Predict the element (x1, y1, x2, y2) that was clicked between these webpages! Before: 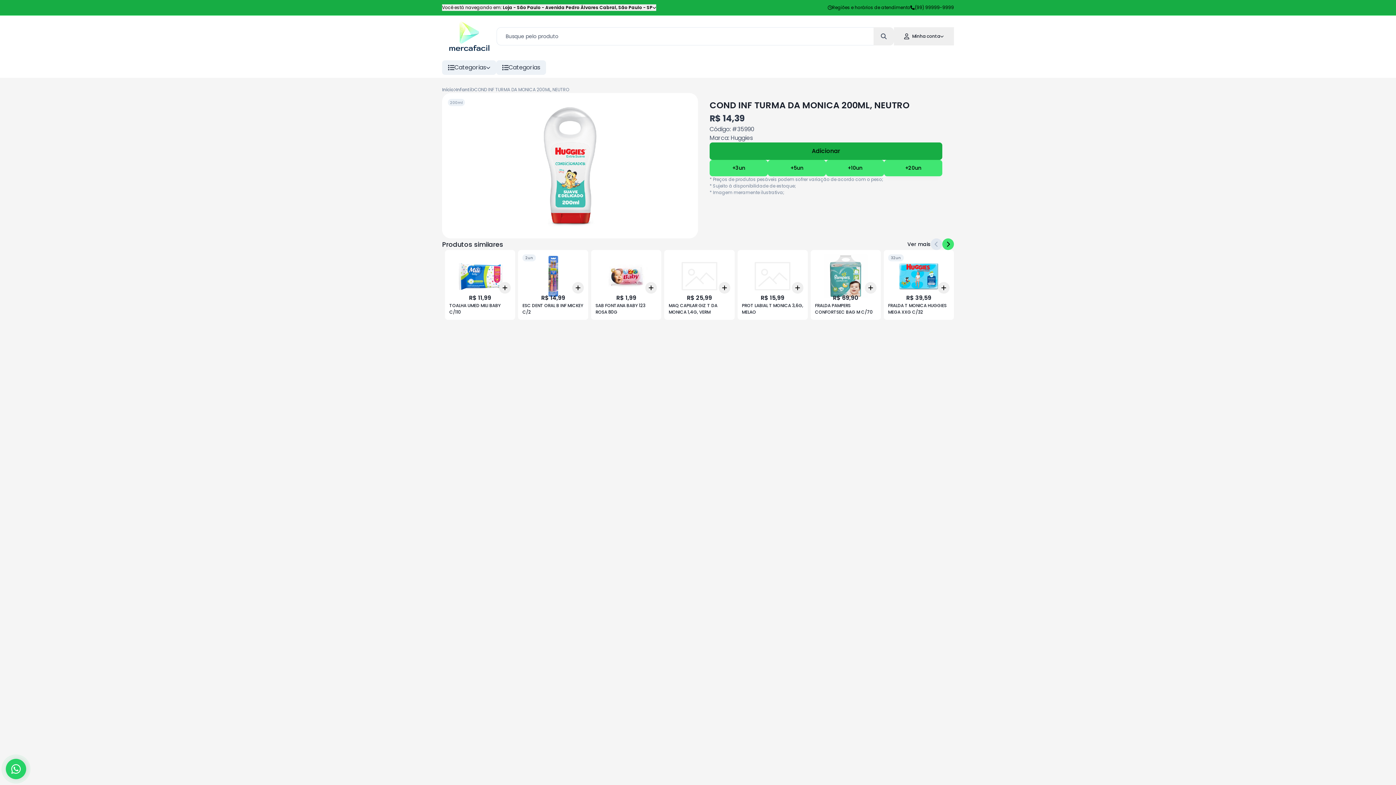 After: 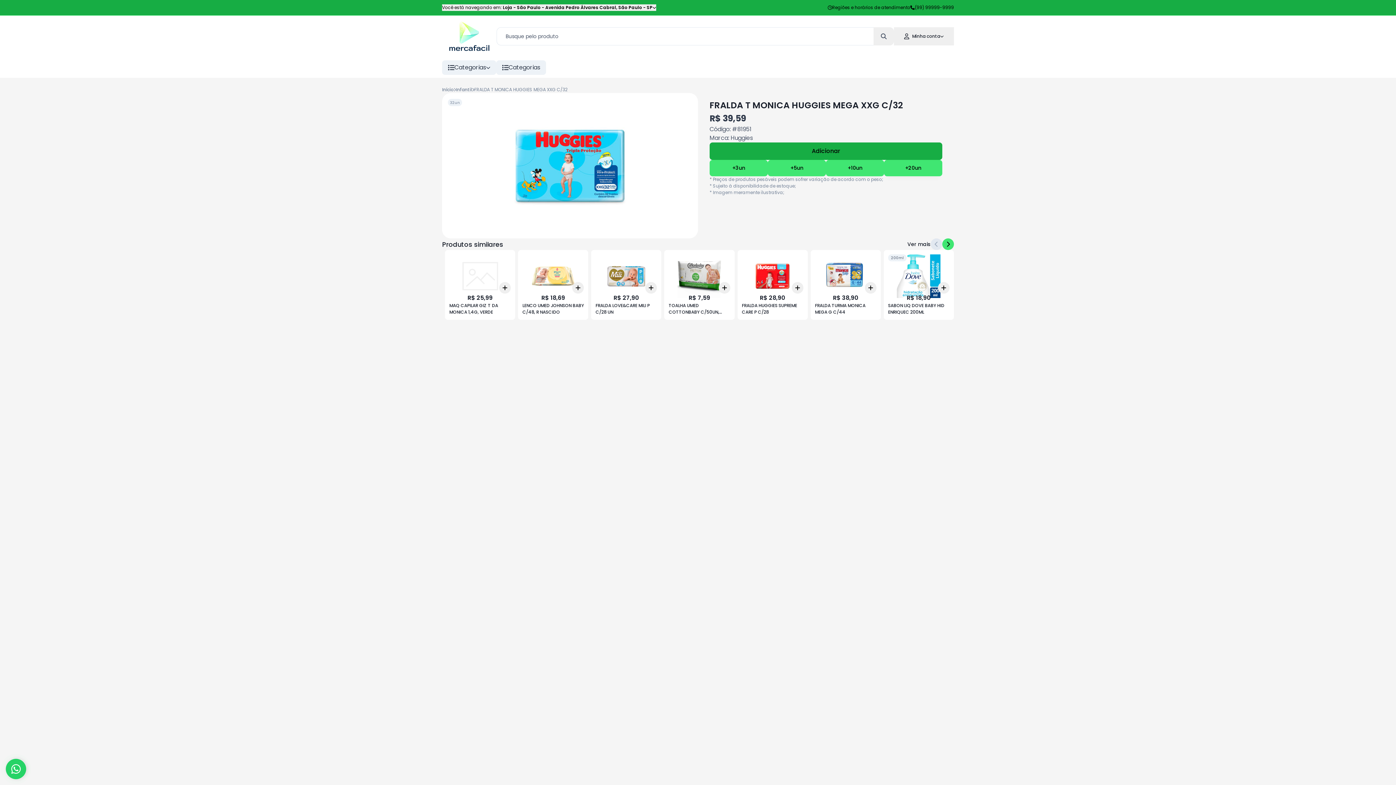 Action: bbox: (883, 248, 954, 318) label: 32un
+3
+5
+10
Add
R$ 39,59
FRALDA T MONICA HUGGIES MEGA XXG C/32